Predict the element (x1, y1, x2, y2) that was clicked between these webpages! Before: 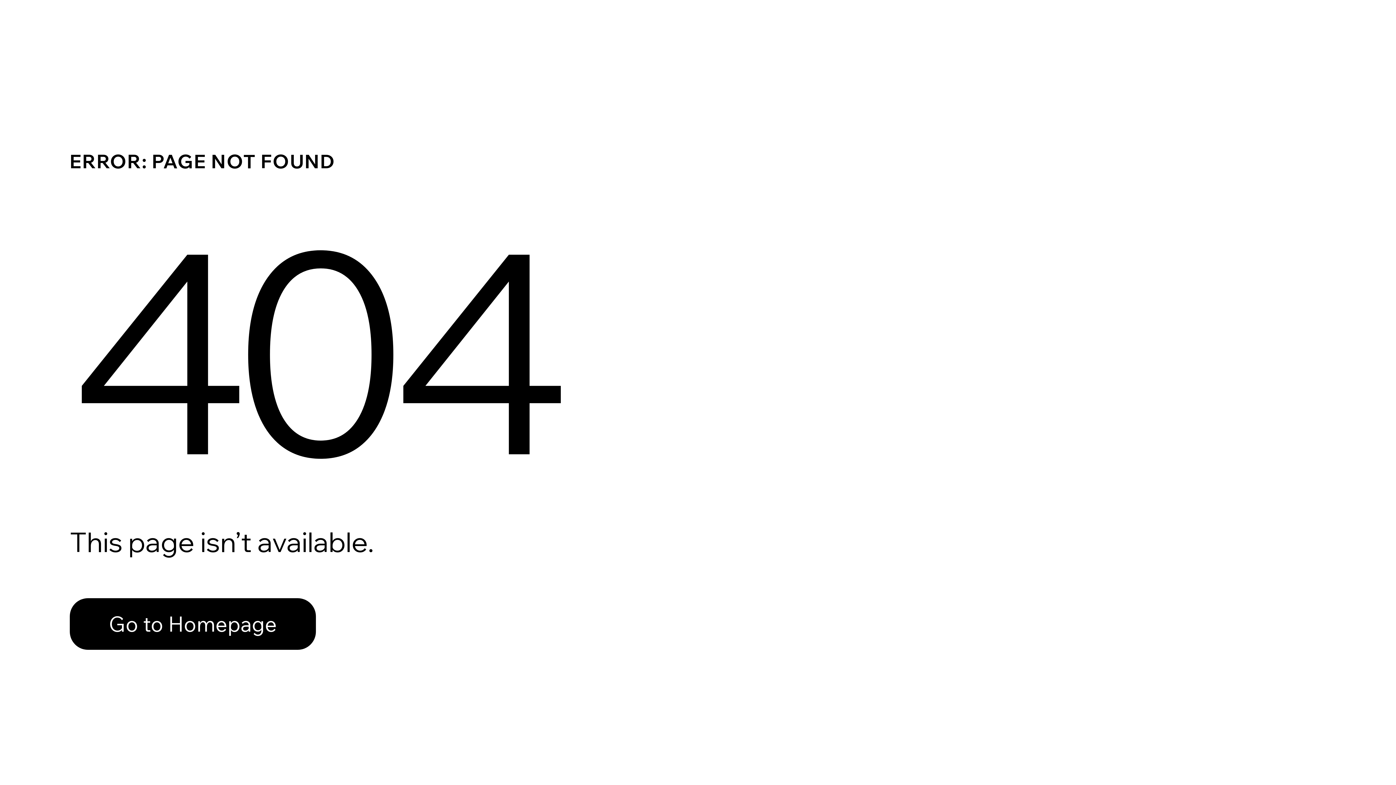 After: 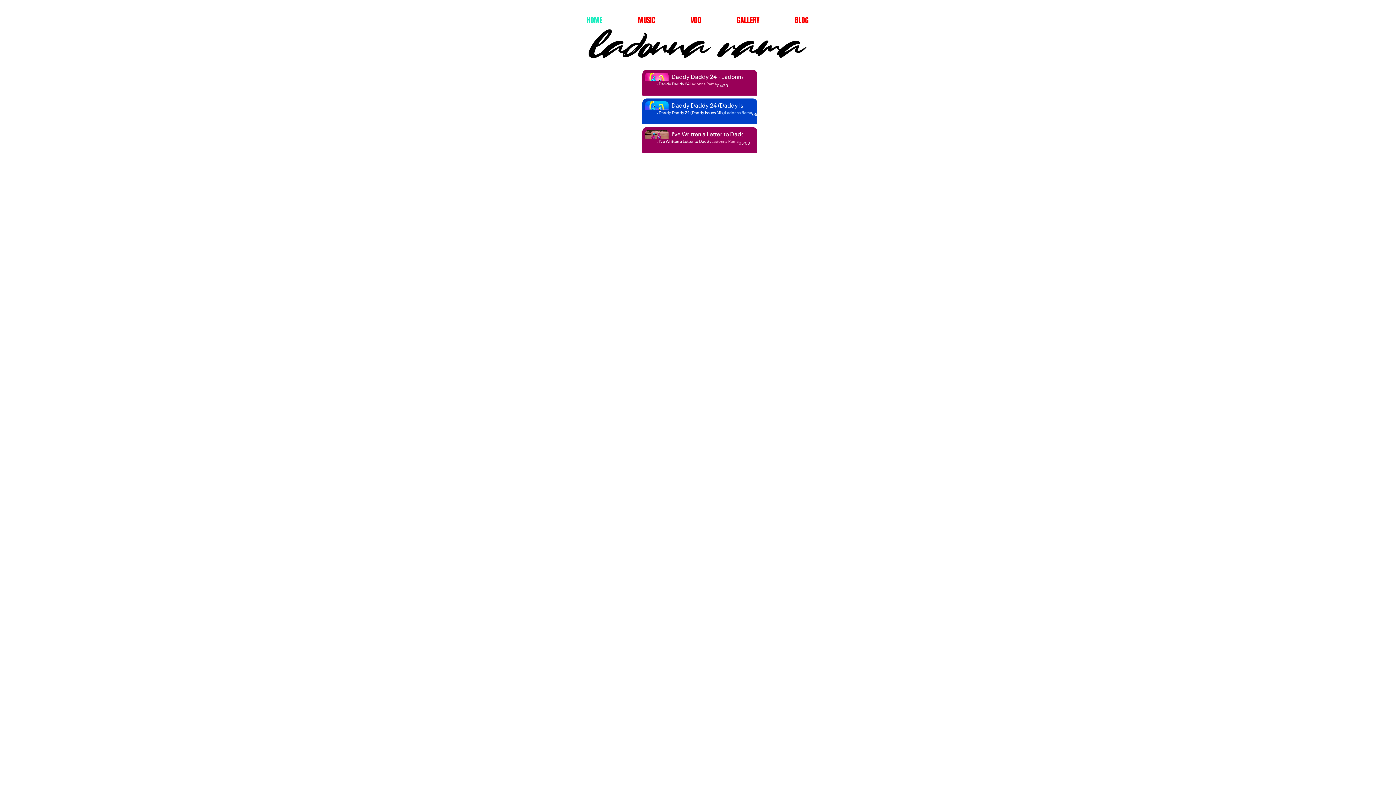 Action: label: Go to Homepage bbox: (69, 598, 316, 650)